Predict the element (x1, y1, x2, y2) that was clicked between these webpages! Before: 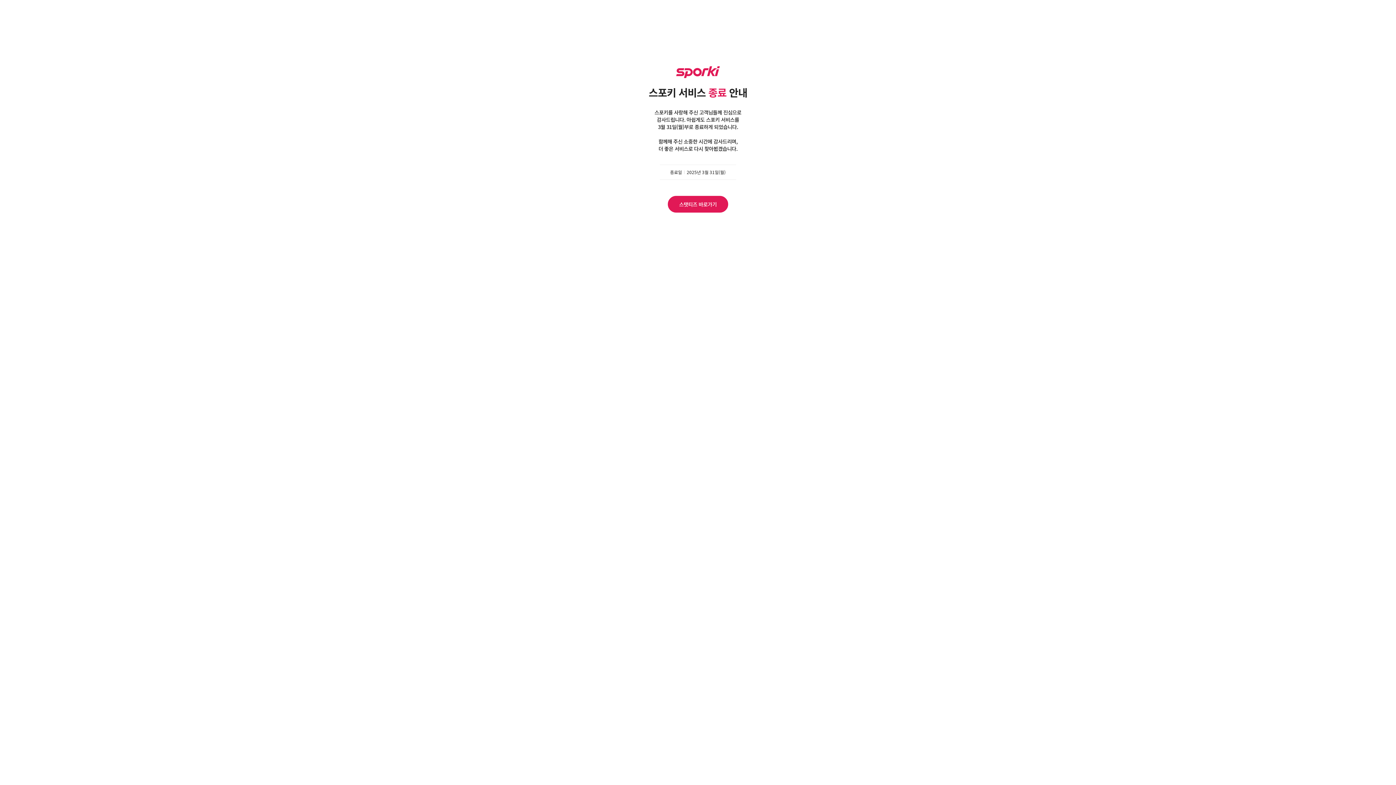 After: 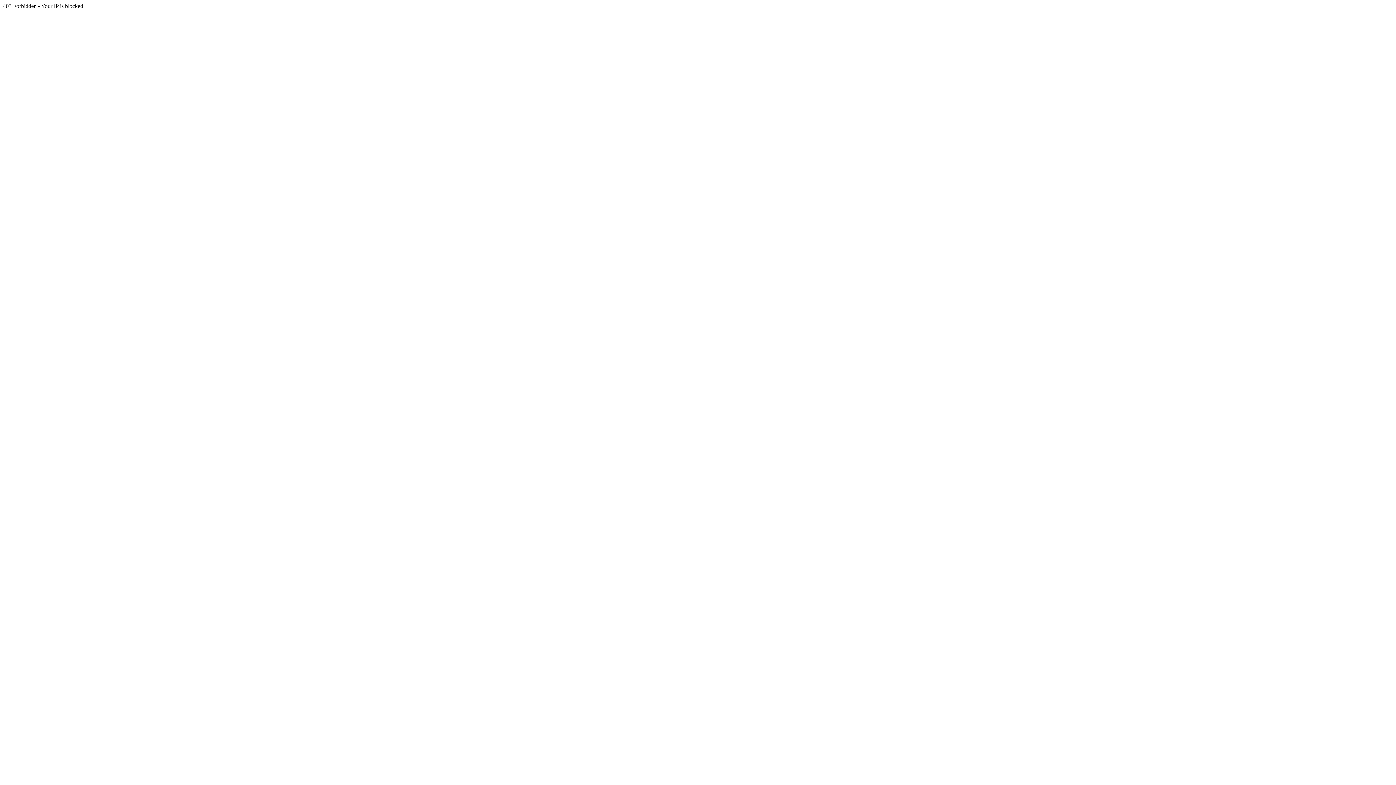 Action: label: 스탯티즈 바로가기 bbox: (668, 196, 728, 212)